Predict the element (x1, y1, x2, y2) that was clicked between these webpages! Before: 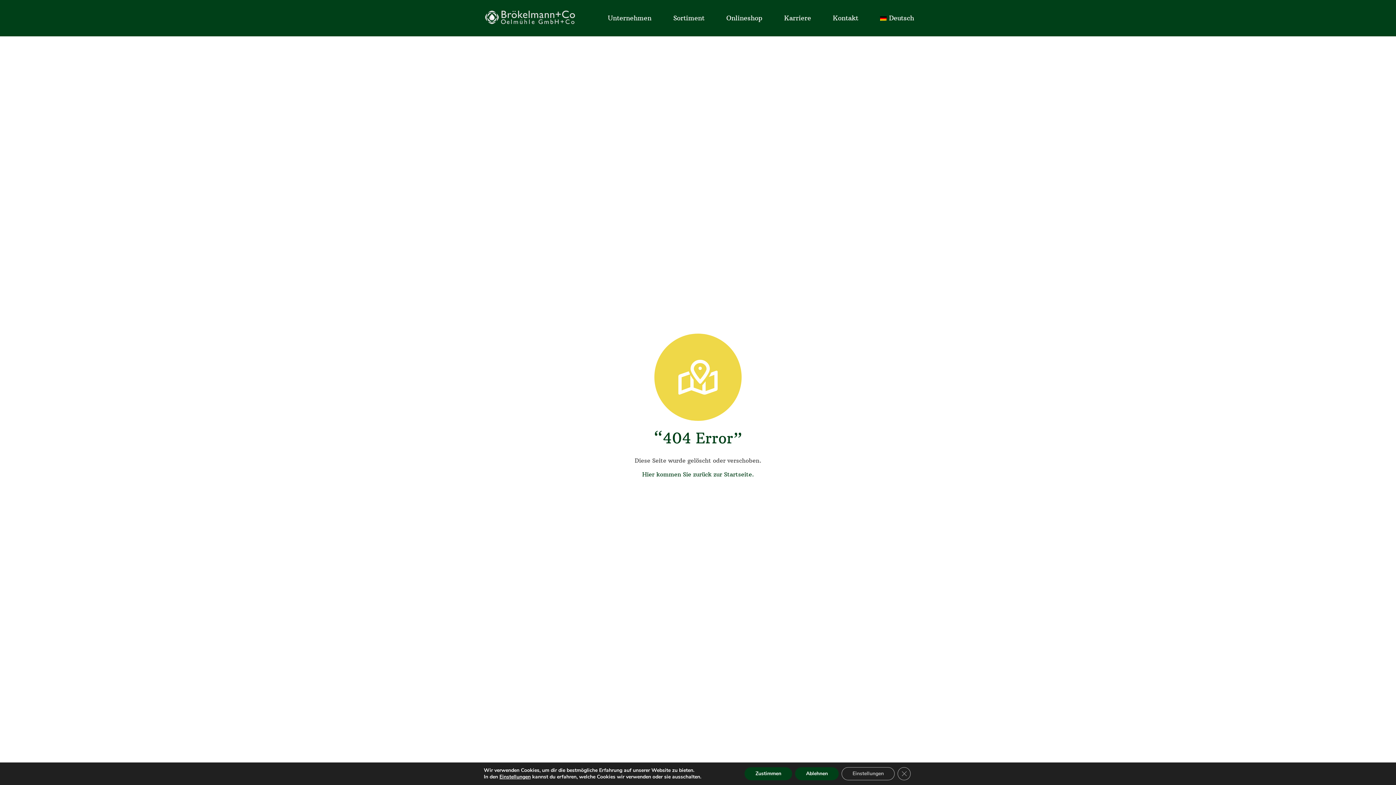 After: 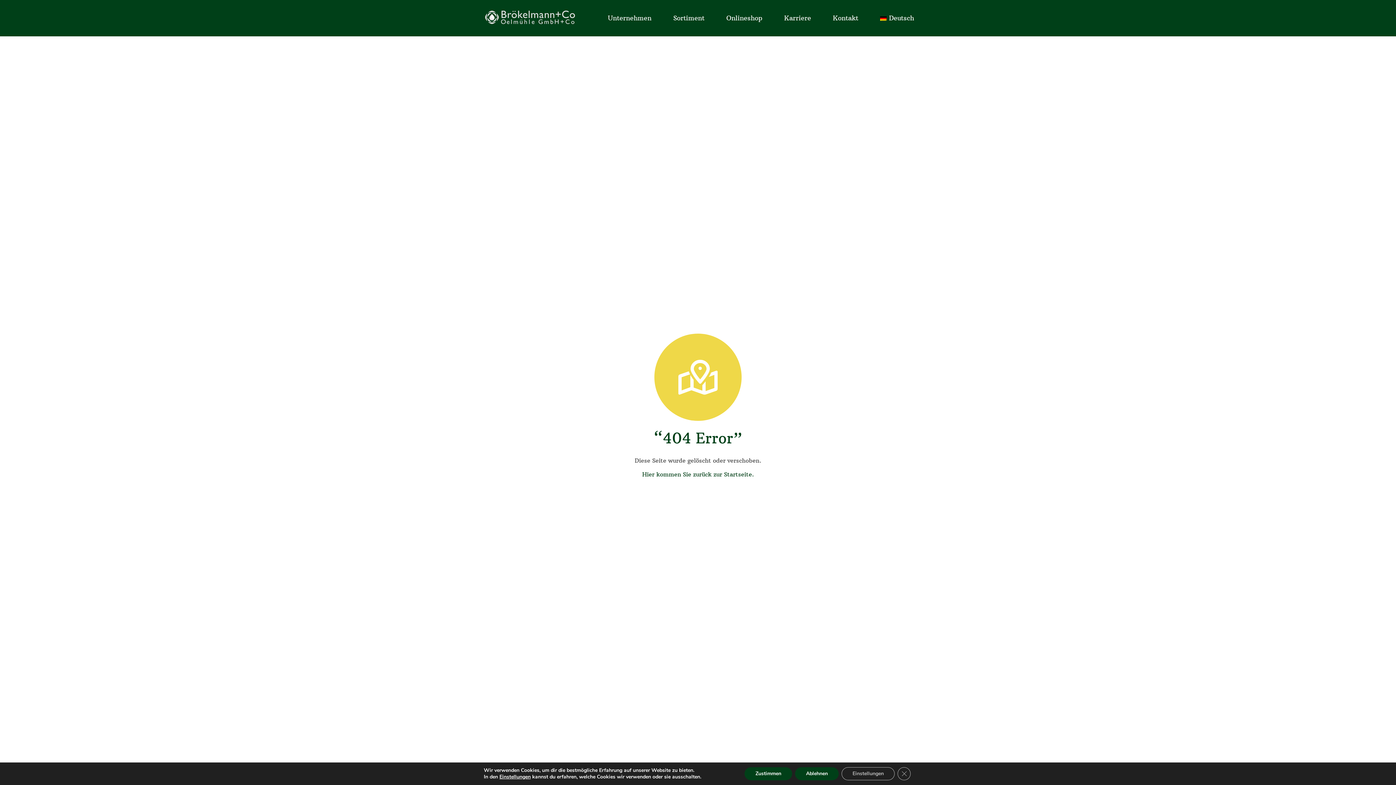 Action: label: Onlineshop bbox: (715, 9, 773, 27)